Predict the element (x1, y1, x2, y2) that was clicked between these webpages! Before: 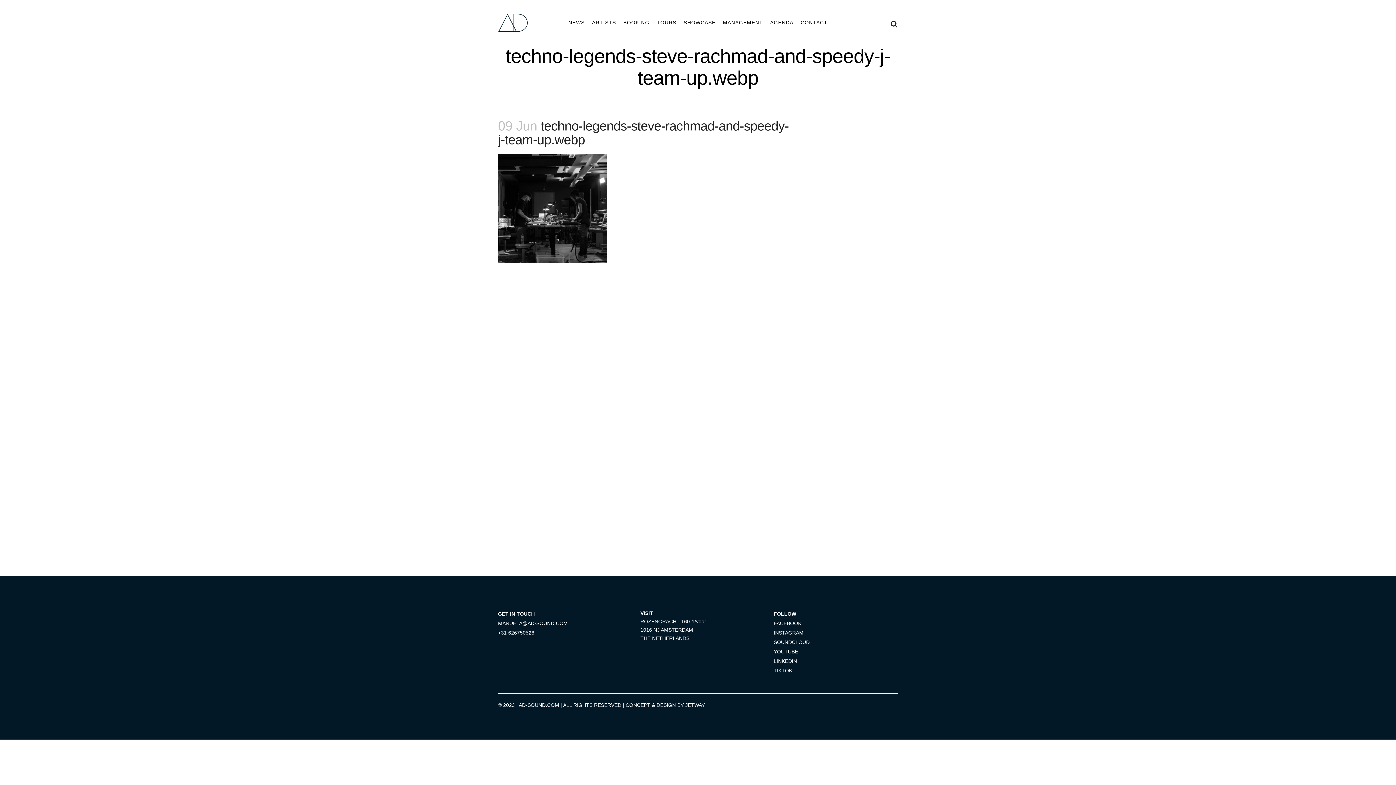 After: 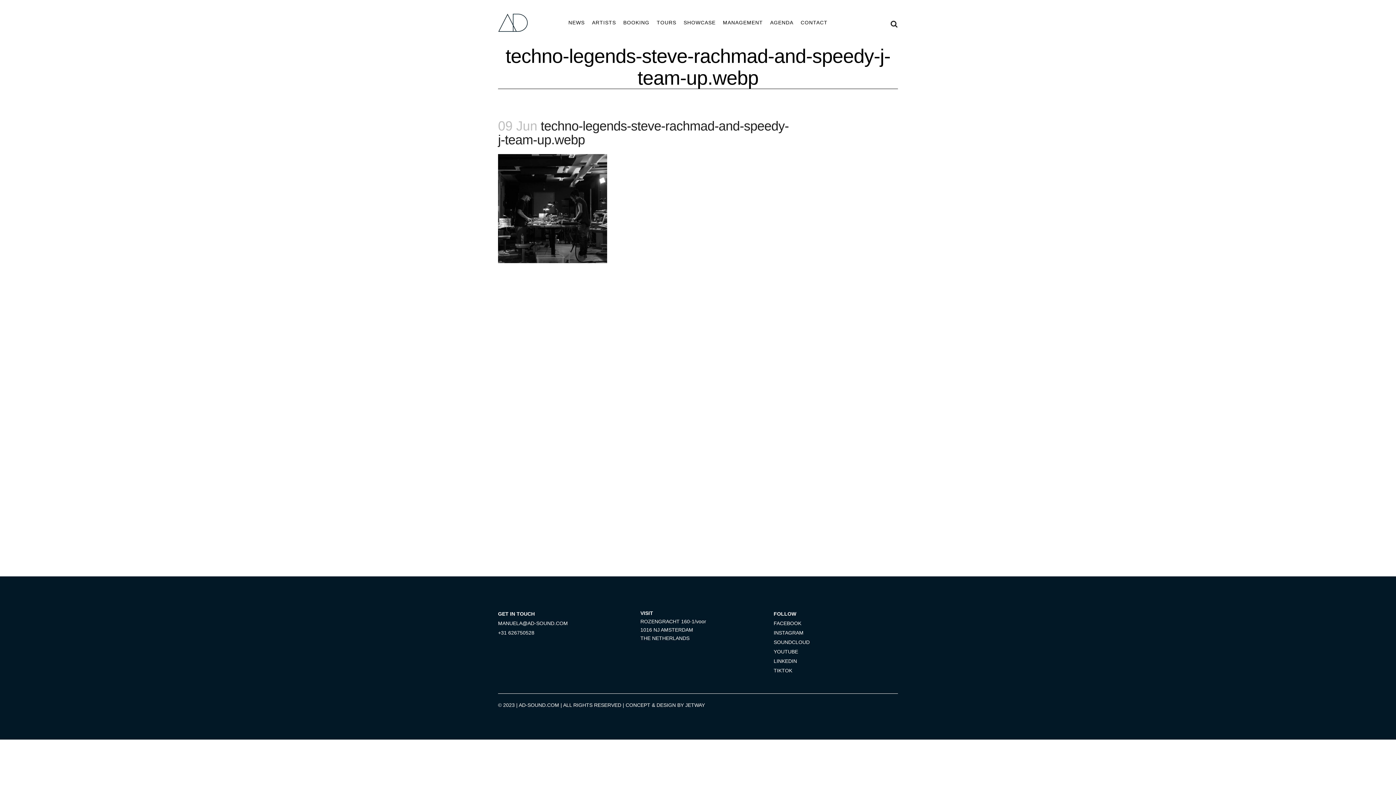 Action: bbox: (498, 620, 568, 626) label: MANUELA@AD-SOUND.COM